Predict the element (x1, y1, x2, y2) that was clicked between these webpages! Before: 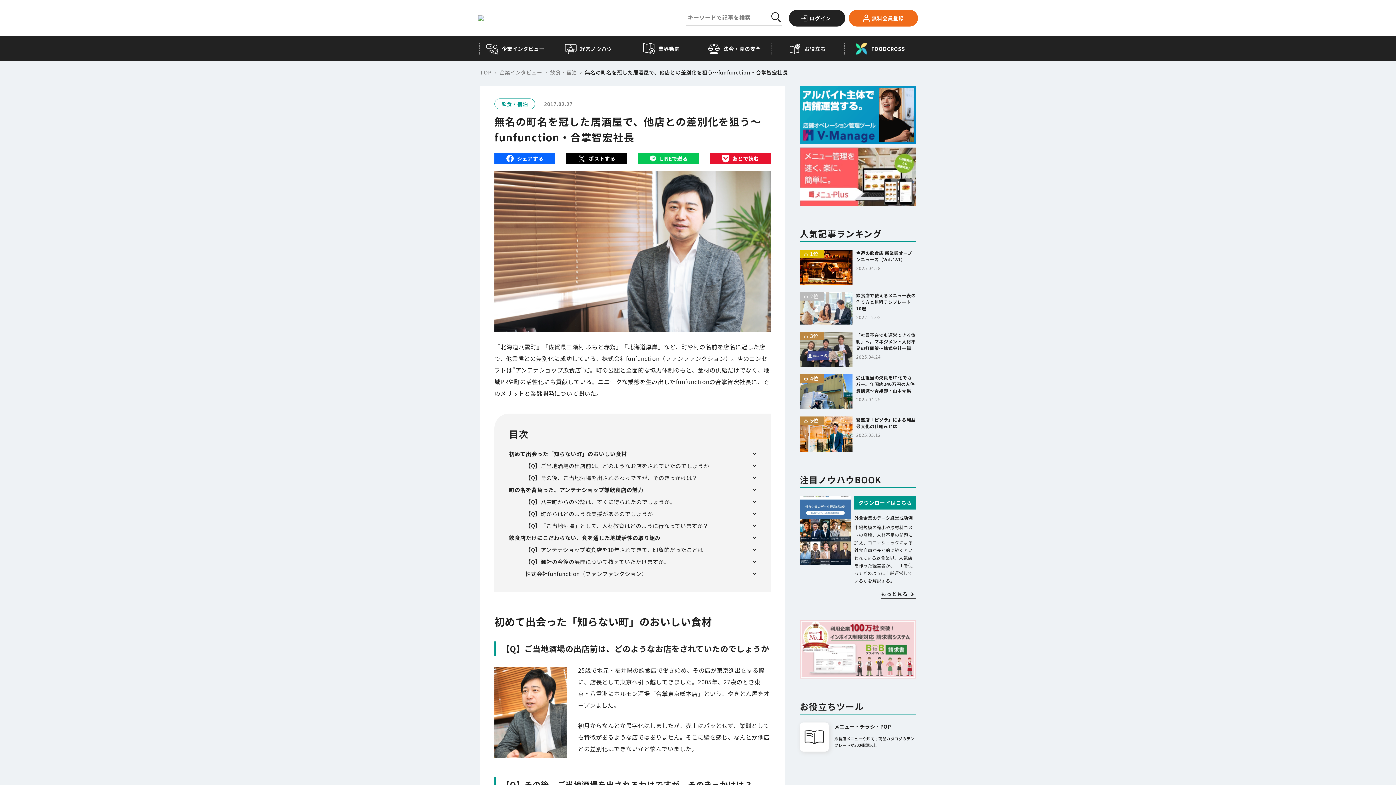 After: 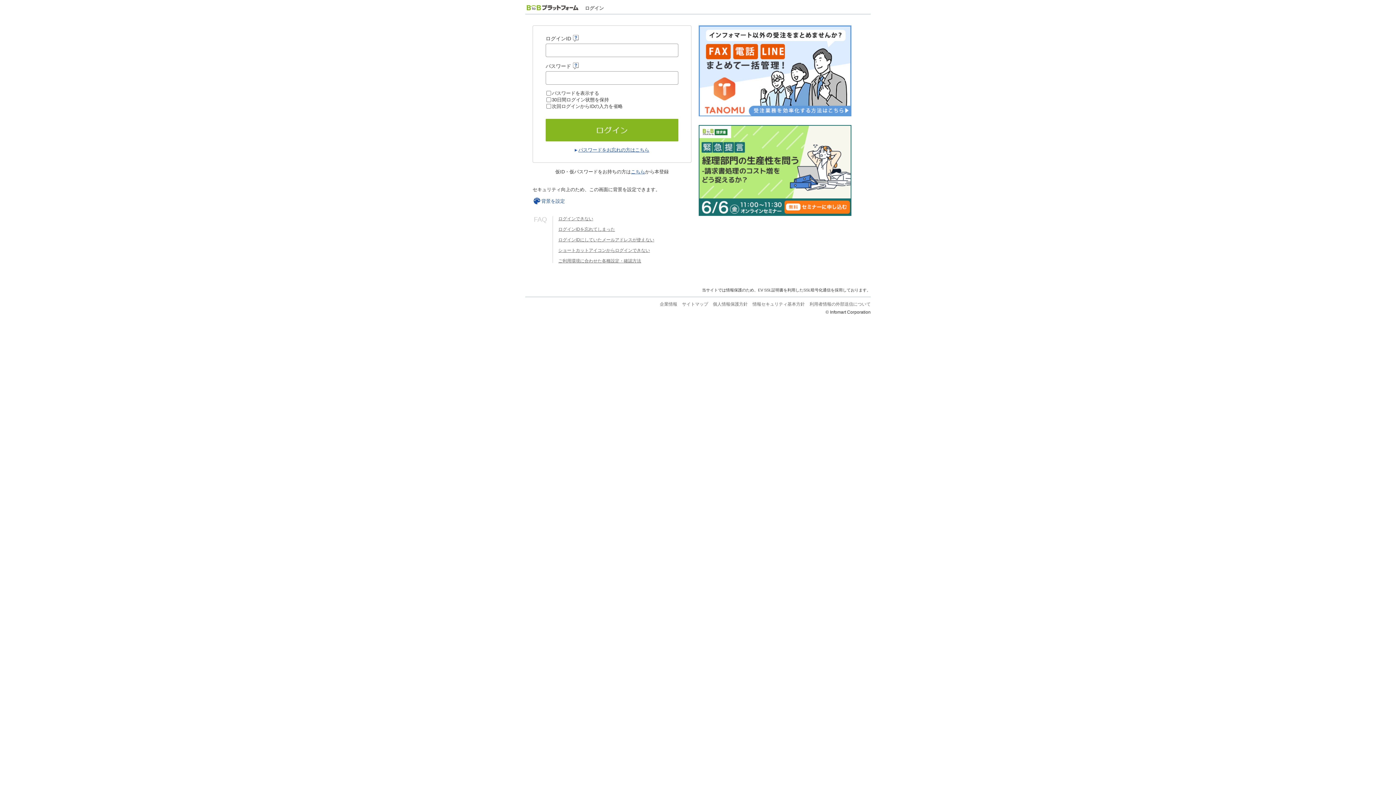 Action: label: ログイン bbox: (789, 9, 845, 26)